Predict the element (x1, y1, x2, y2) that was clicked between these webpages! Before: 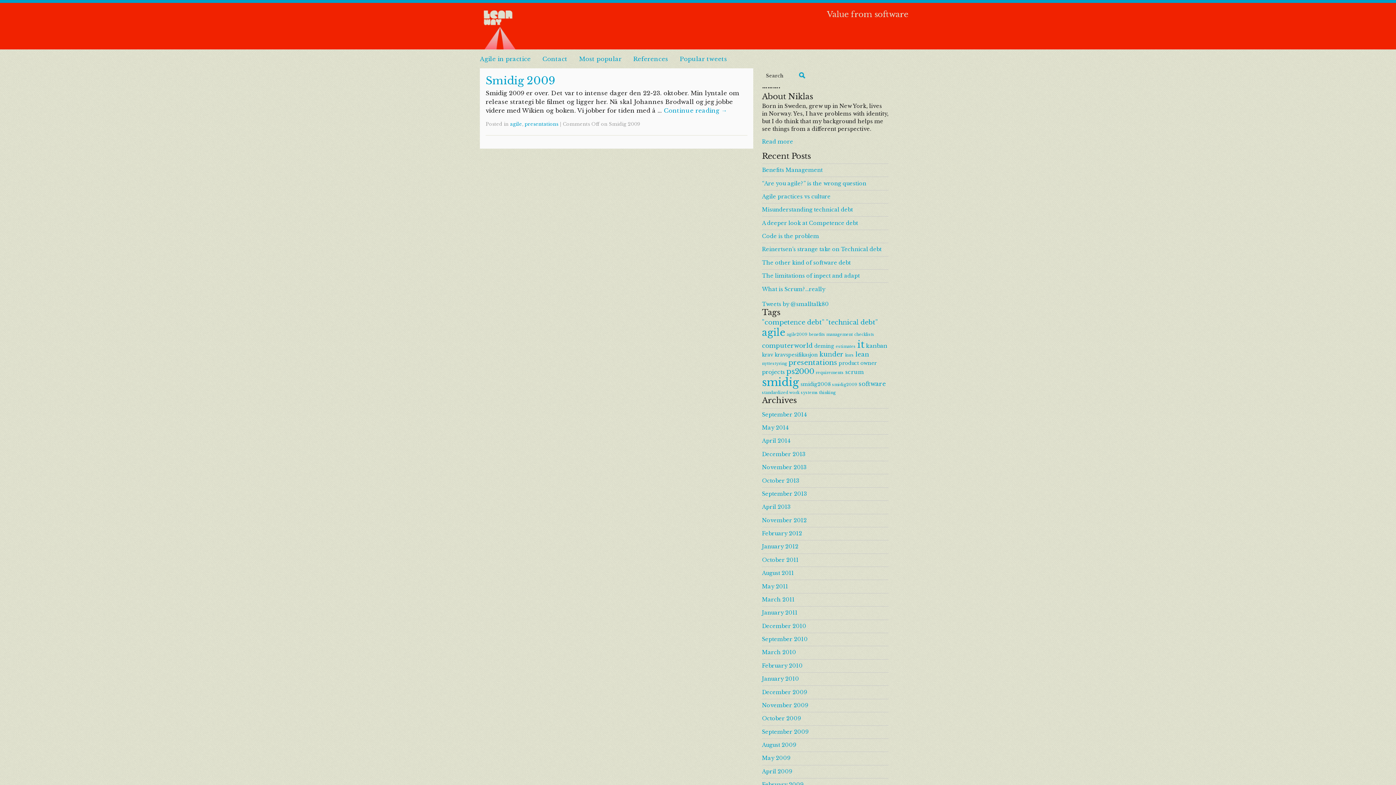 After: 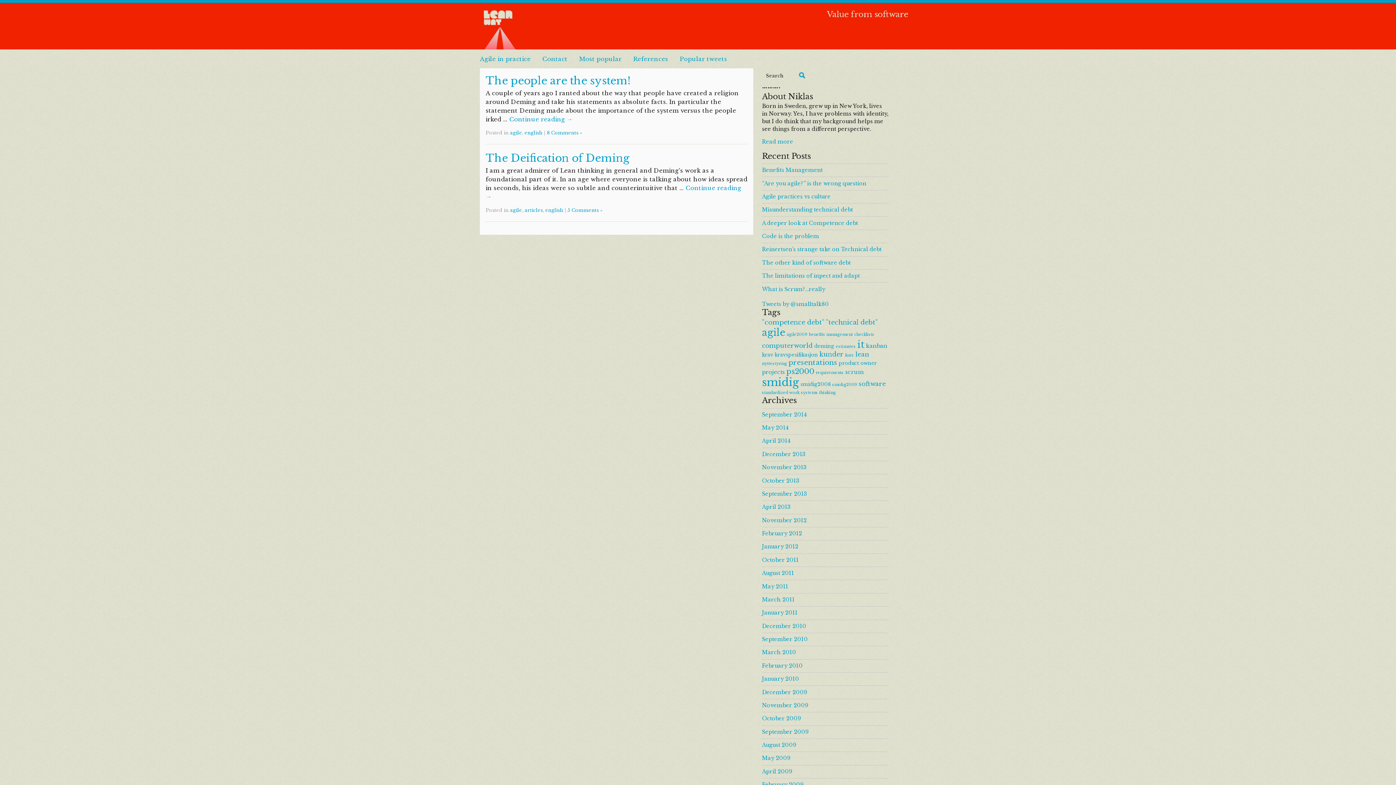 Action: bbox: (814, 343, 834, 349) label: deming (2 items)